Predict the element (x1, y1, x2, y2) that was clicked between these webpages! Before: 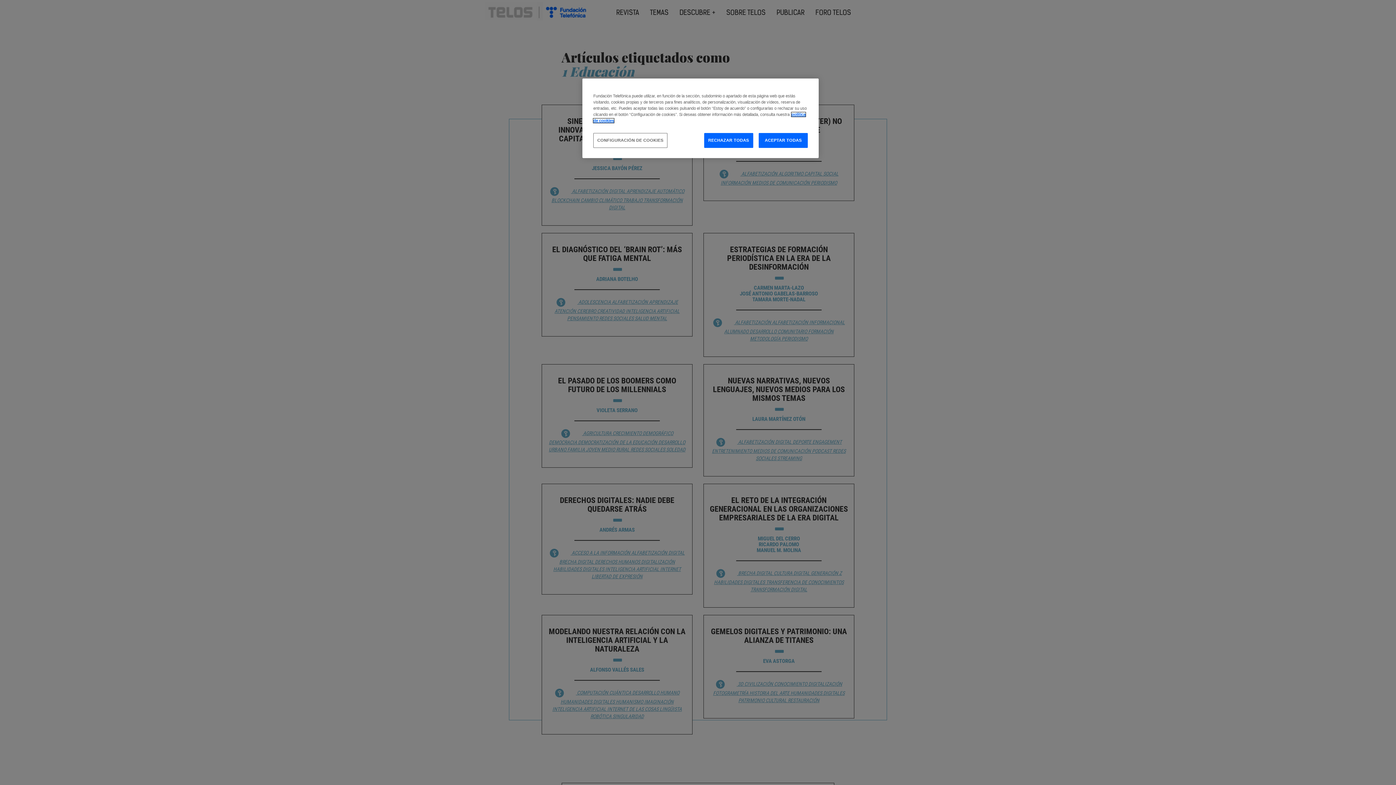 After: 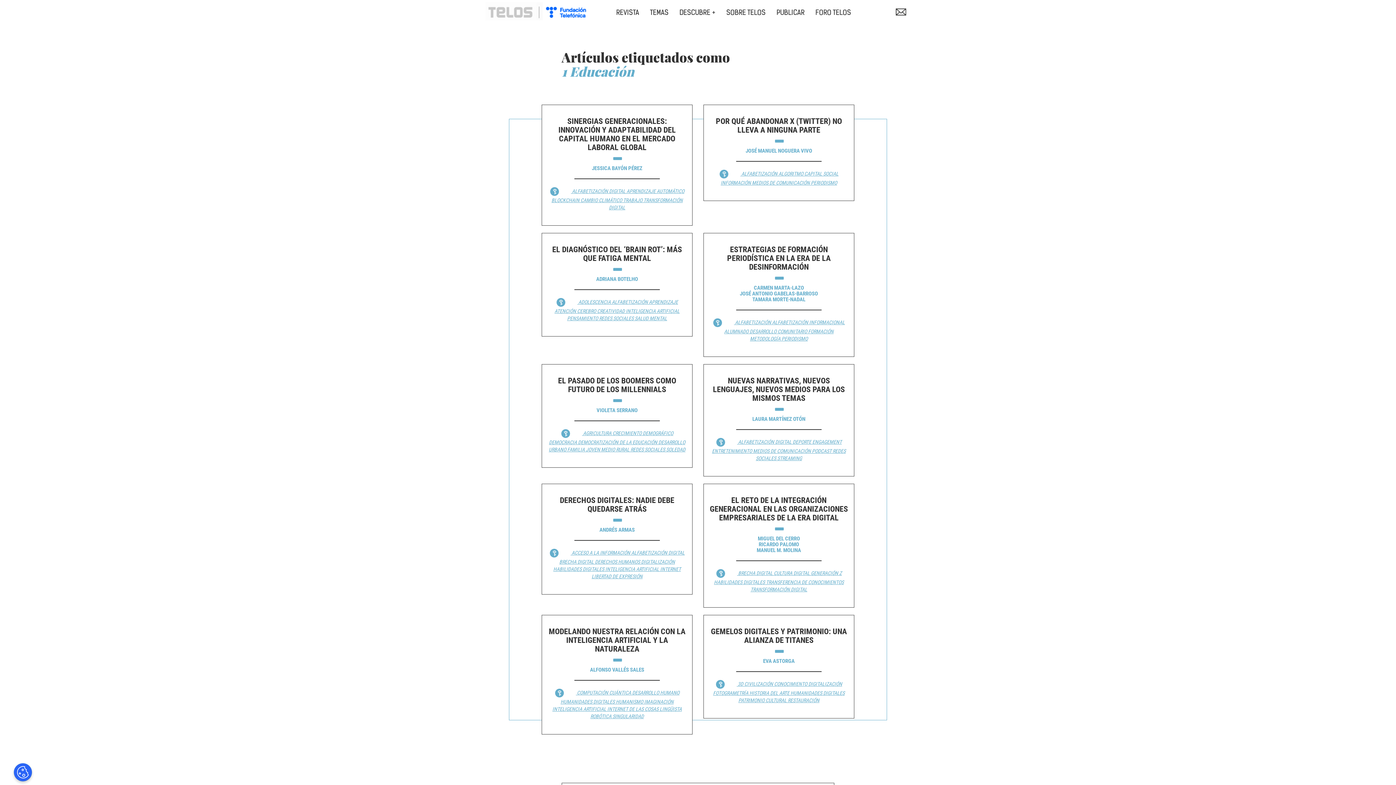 Action: label: ACEPTAR TODAS bbox: (758, 133, 808, 148)